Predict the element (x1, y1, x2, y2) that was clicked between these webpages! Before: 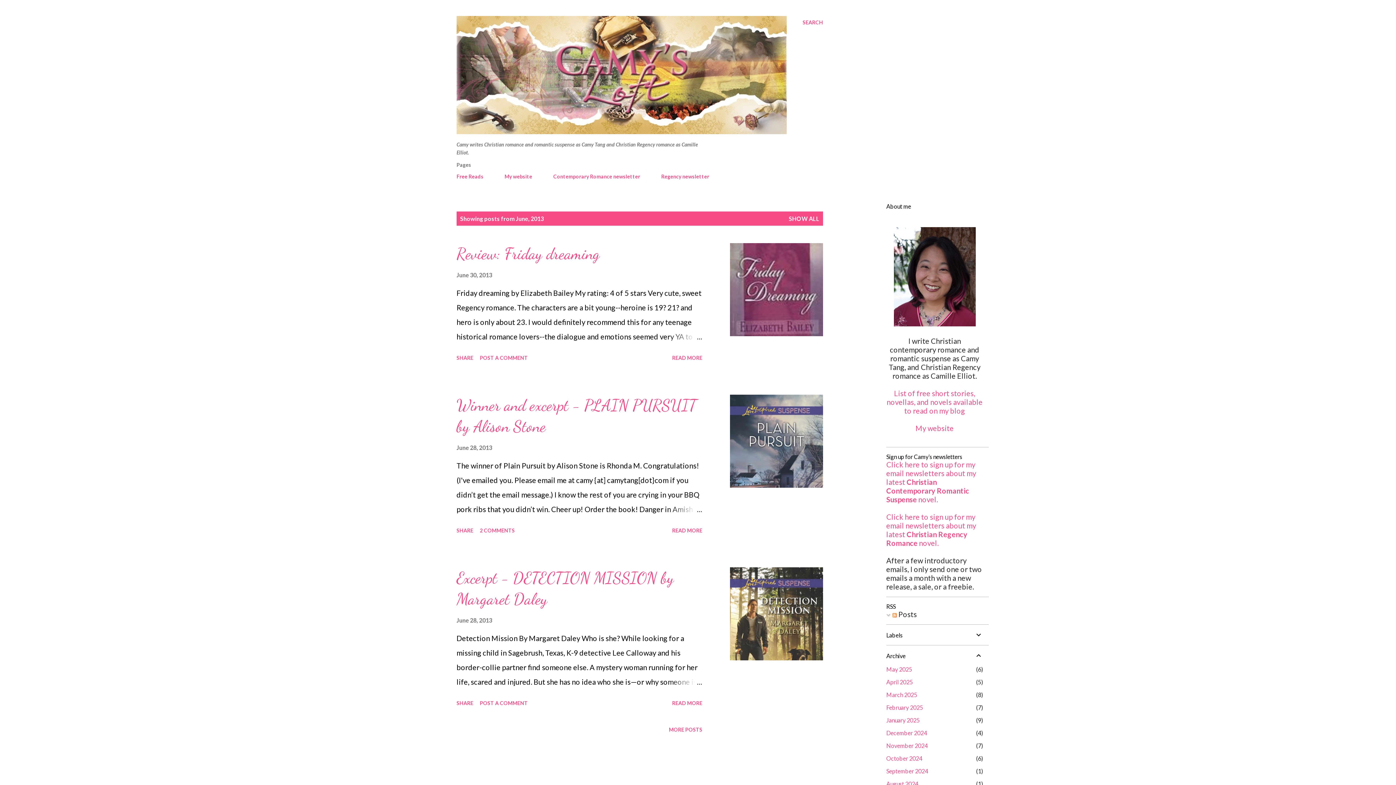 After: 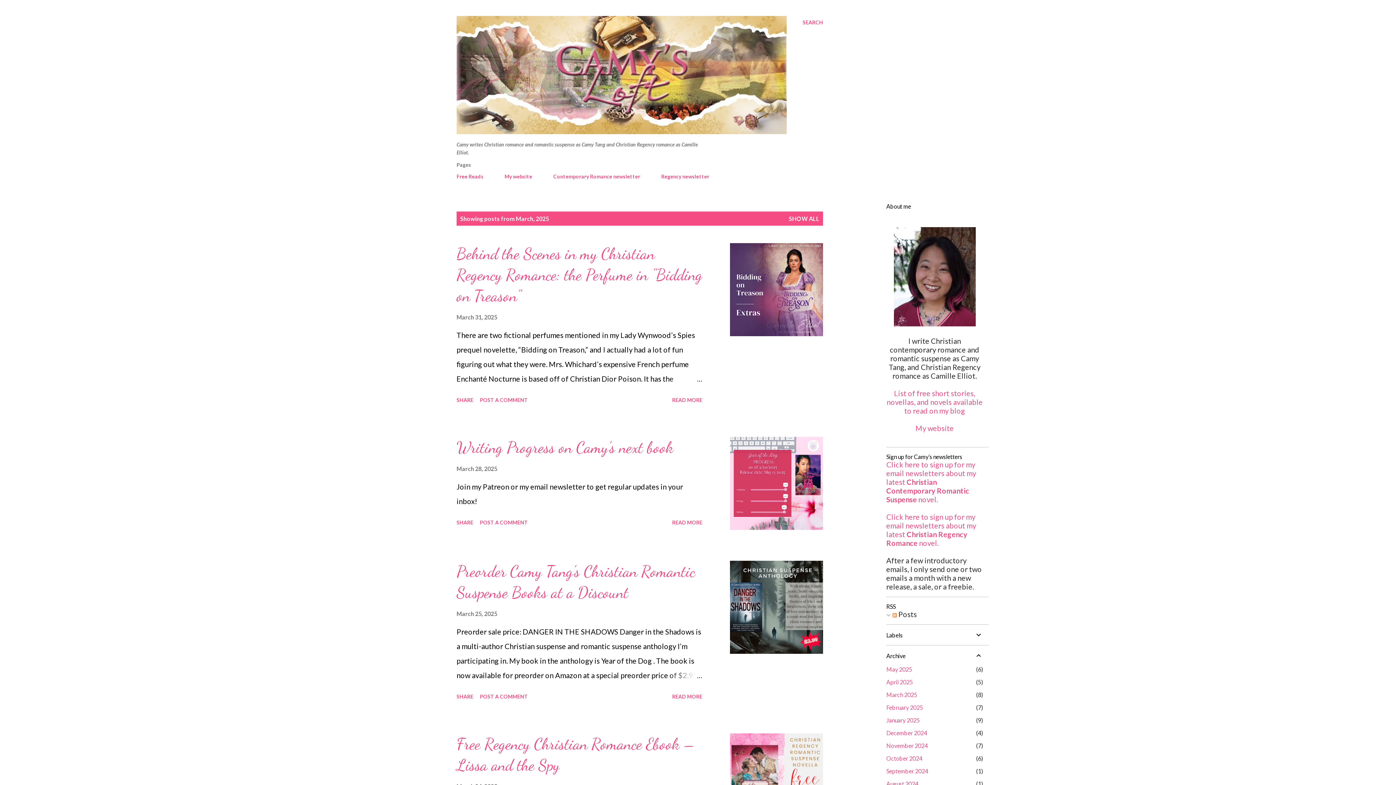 Action: label: March 2025
8 bbox: (886, 691, 917, 698)